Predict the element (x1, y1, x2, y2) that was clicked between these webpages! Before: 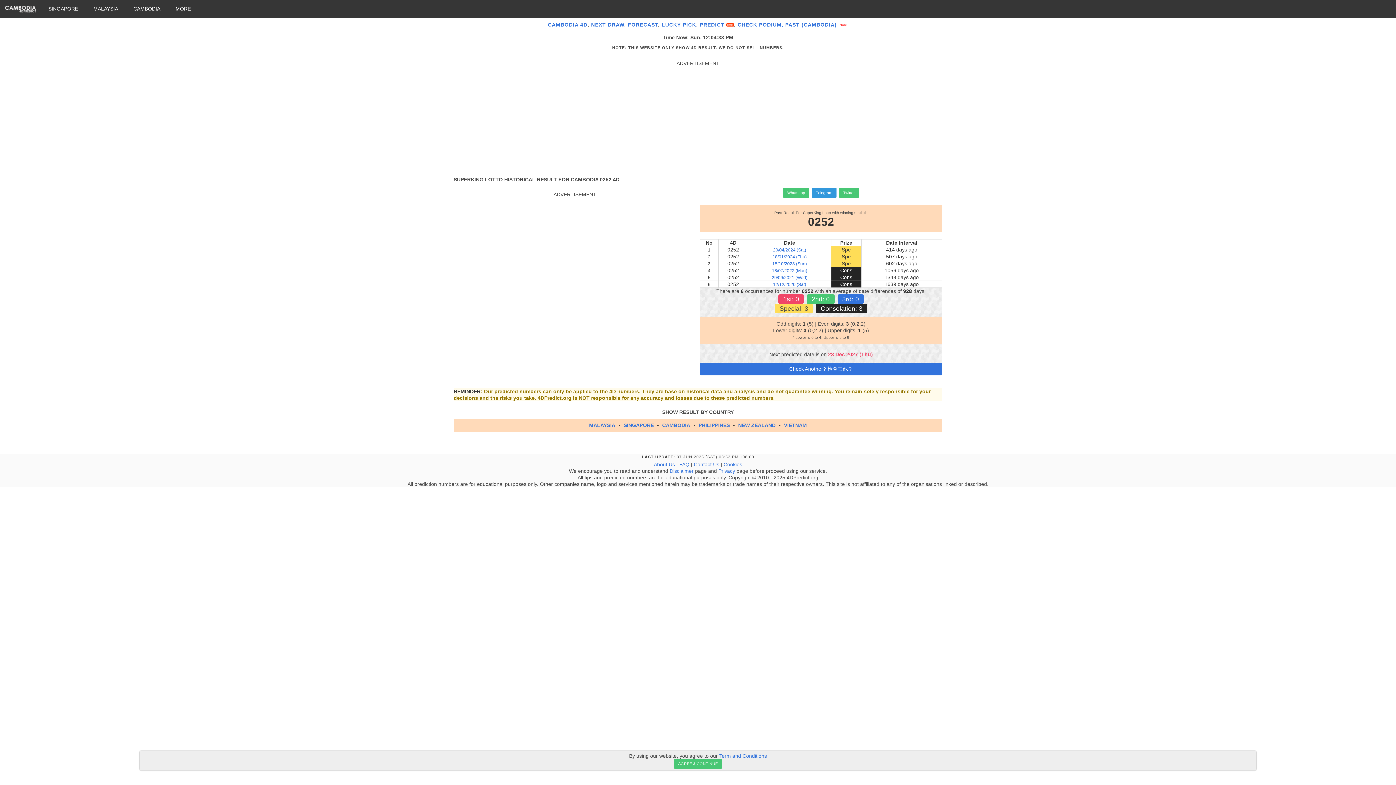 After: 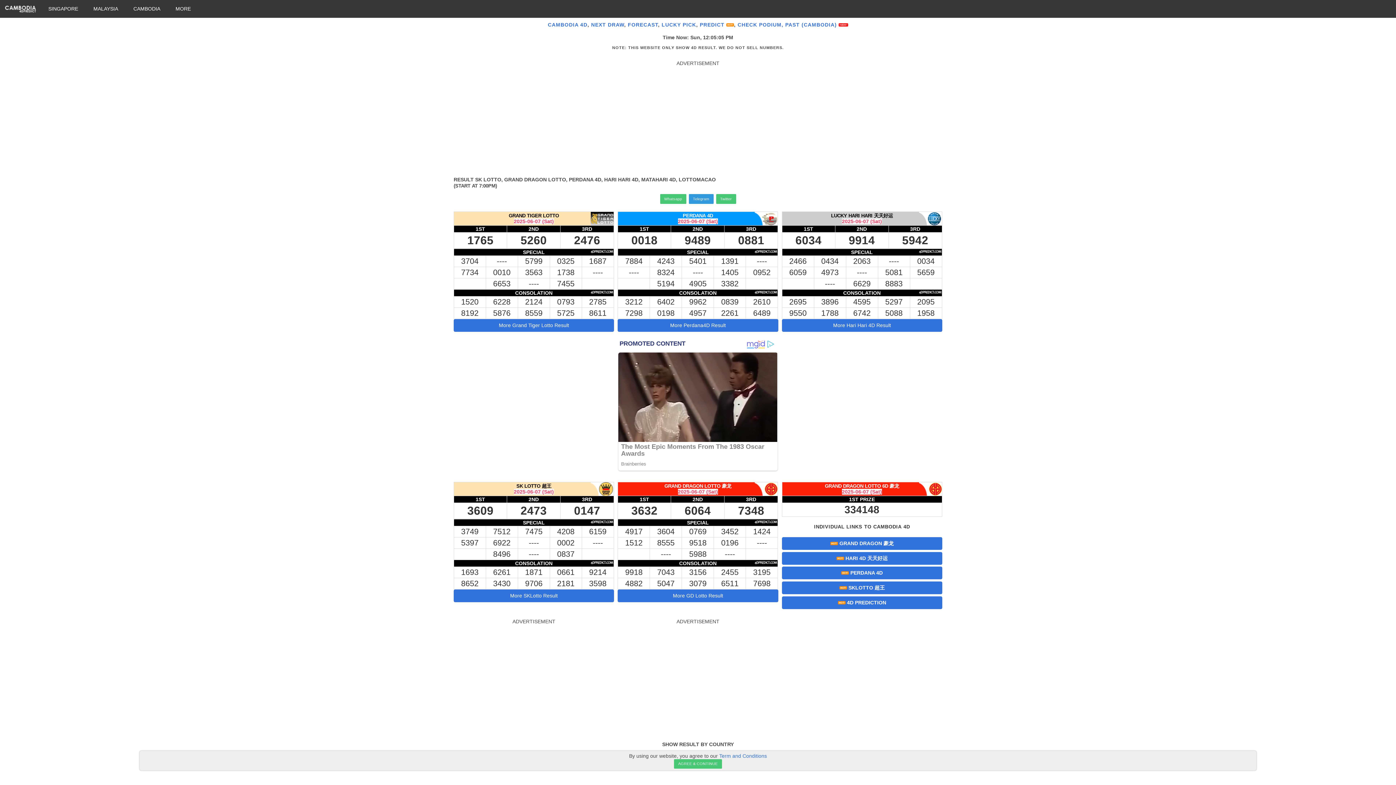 Action: label: Contact Us bbox: (694, 461, 719, 467)